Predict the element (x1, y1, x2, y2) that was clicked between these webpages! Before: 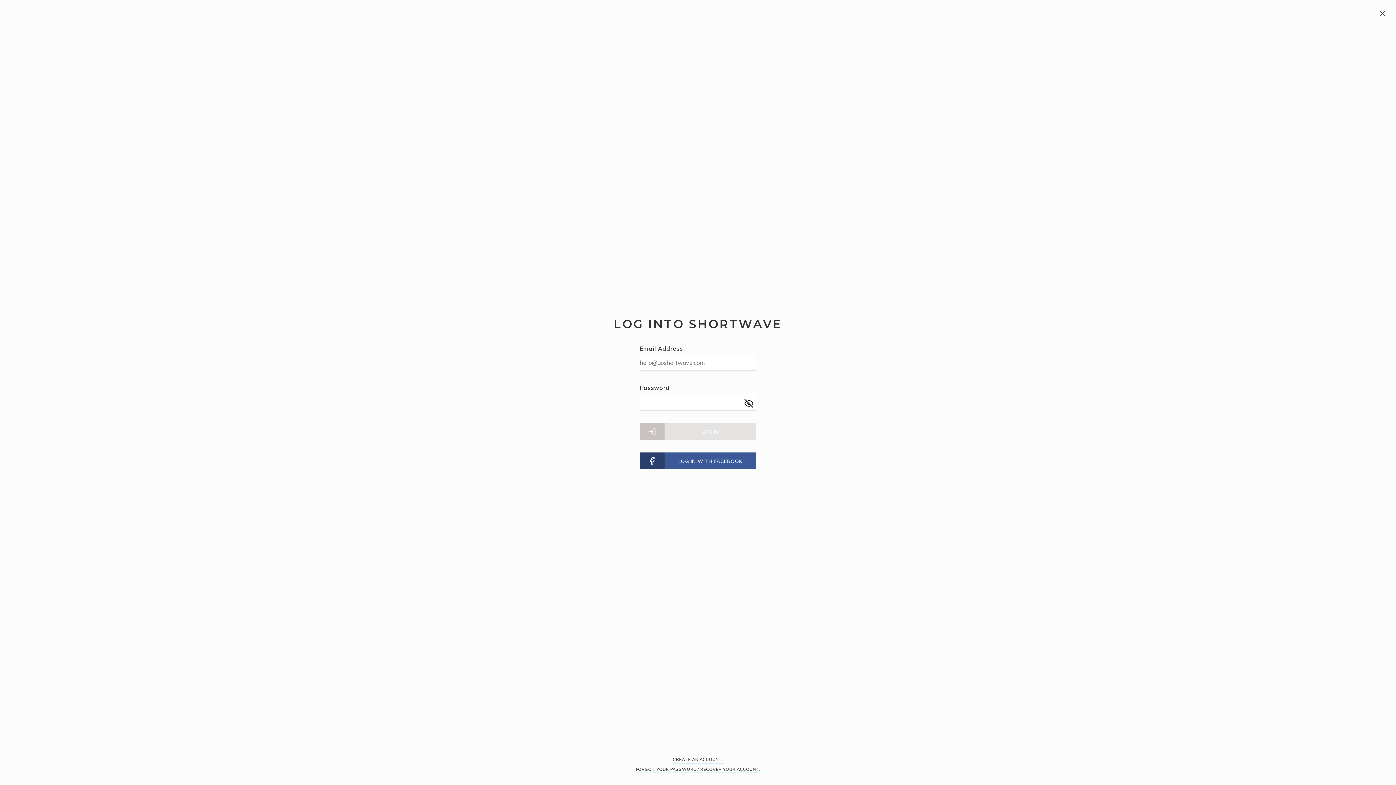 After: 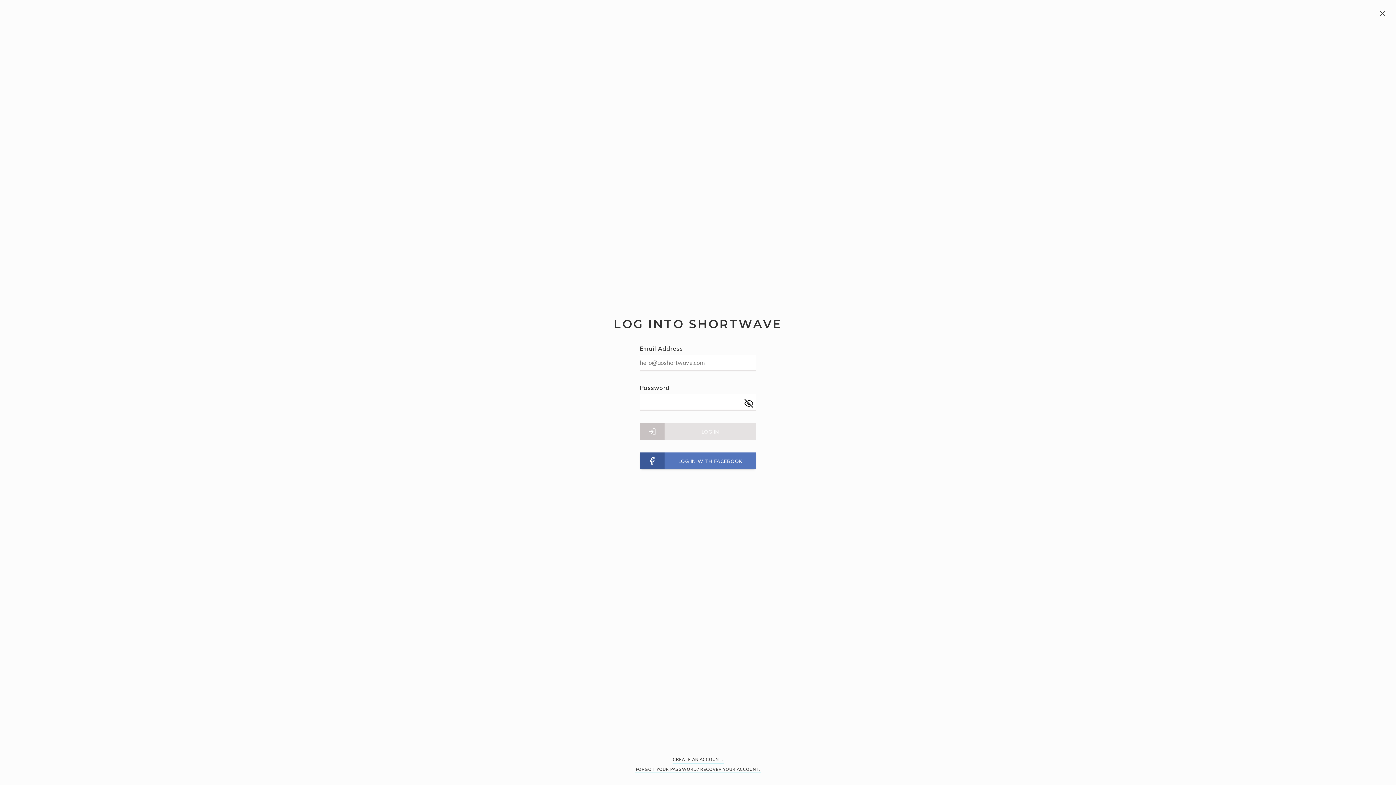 Action: bbox: (640, 452, 756, 469) label: LOG IN WITH FACEBOOK